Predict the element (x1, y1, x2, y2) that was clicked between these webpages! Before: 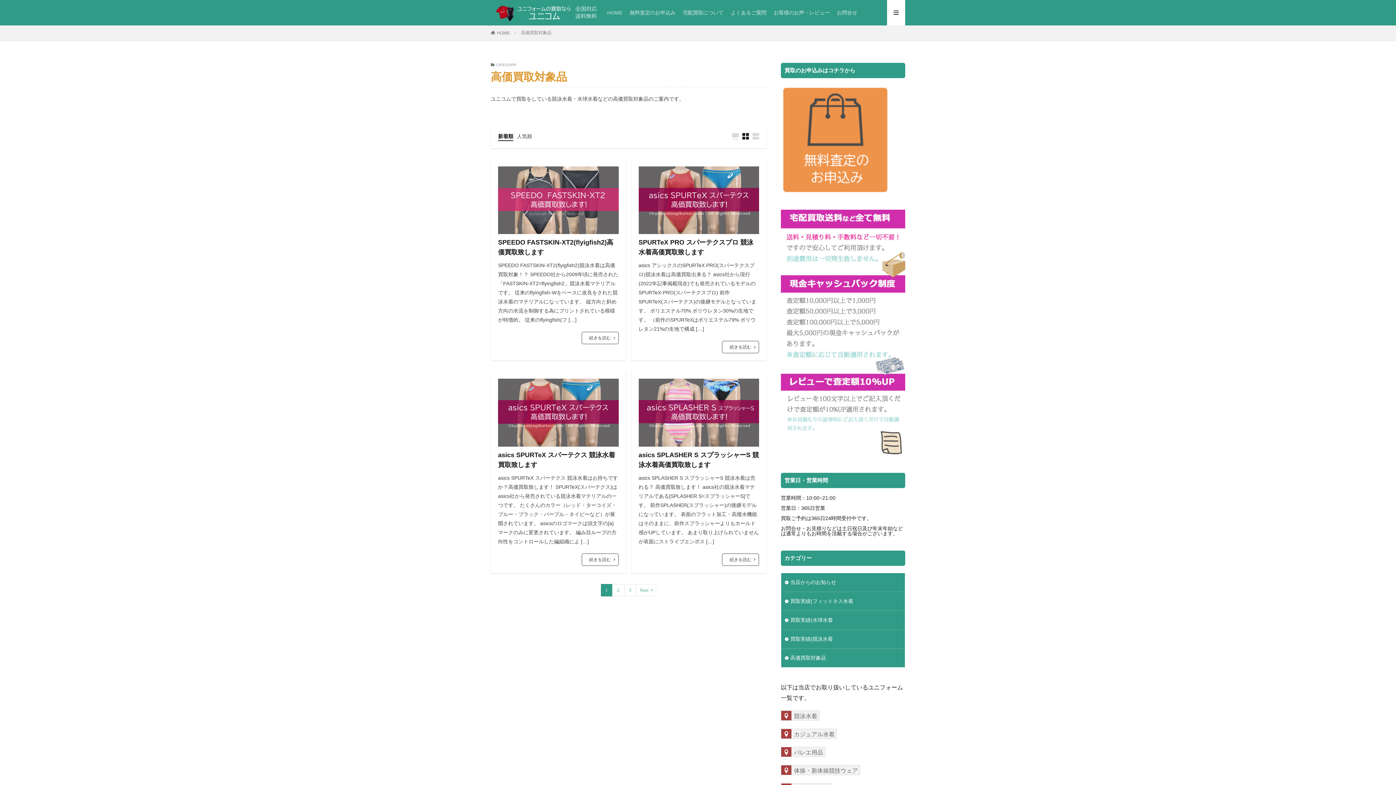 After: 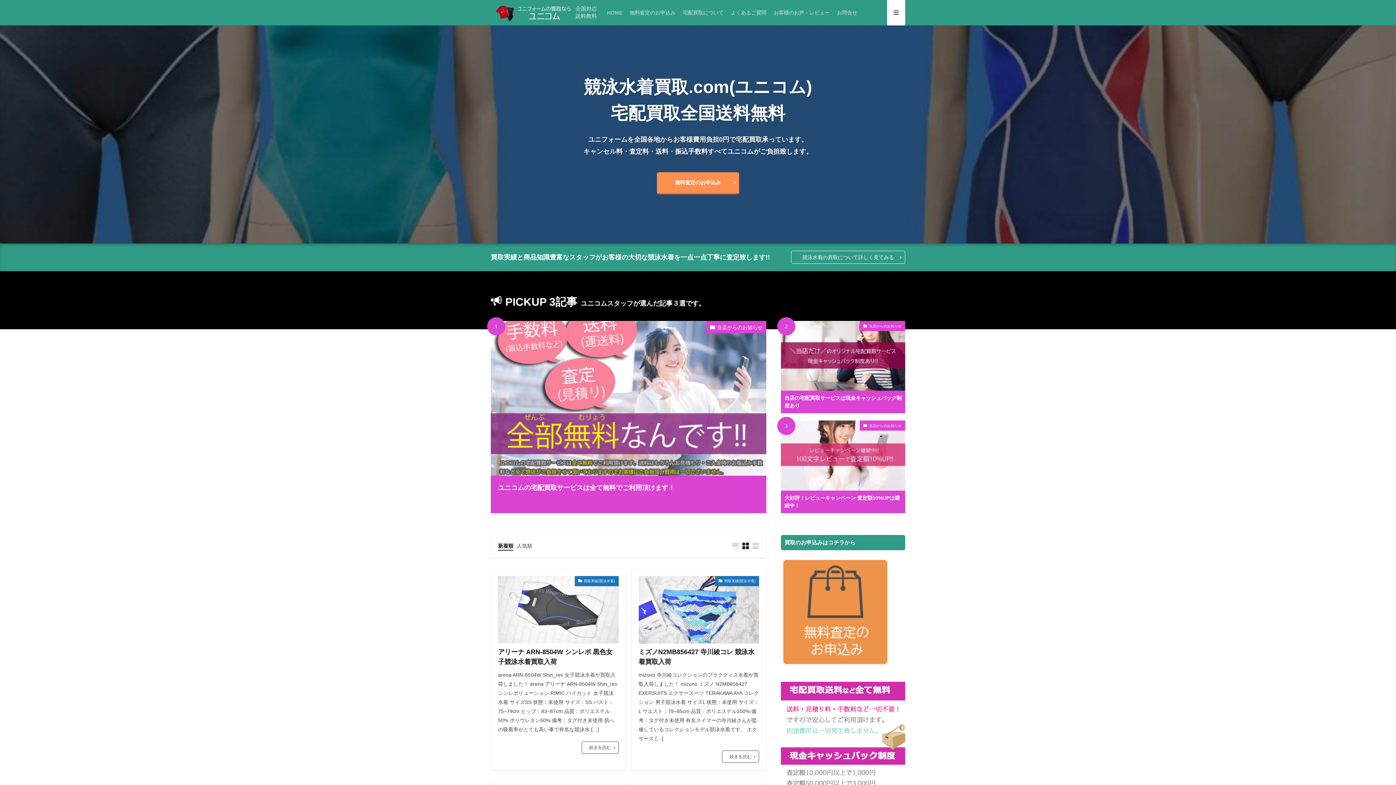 Action: bbox: (490, 3, 600, 21)